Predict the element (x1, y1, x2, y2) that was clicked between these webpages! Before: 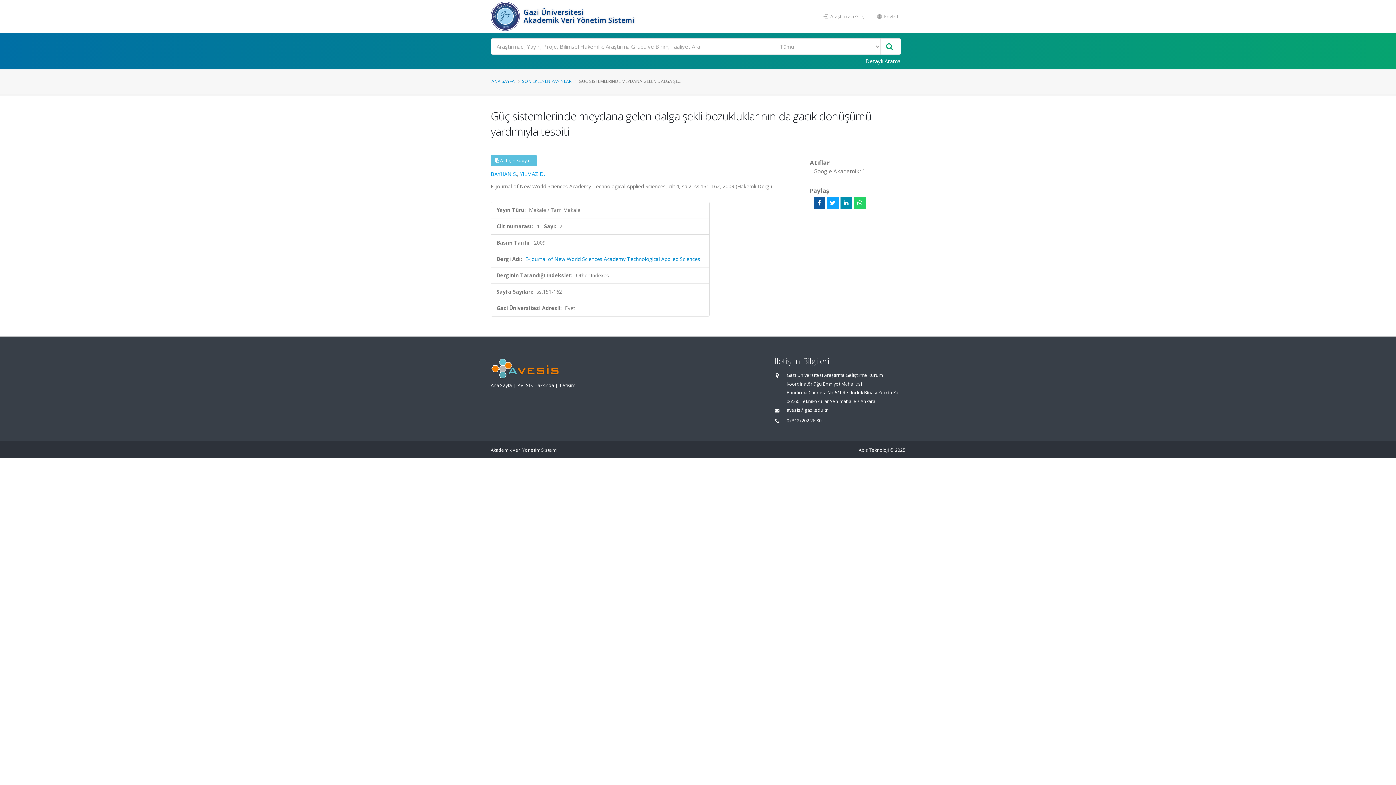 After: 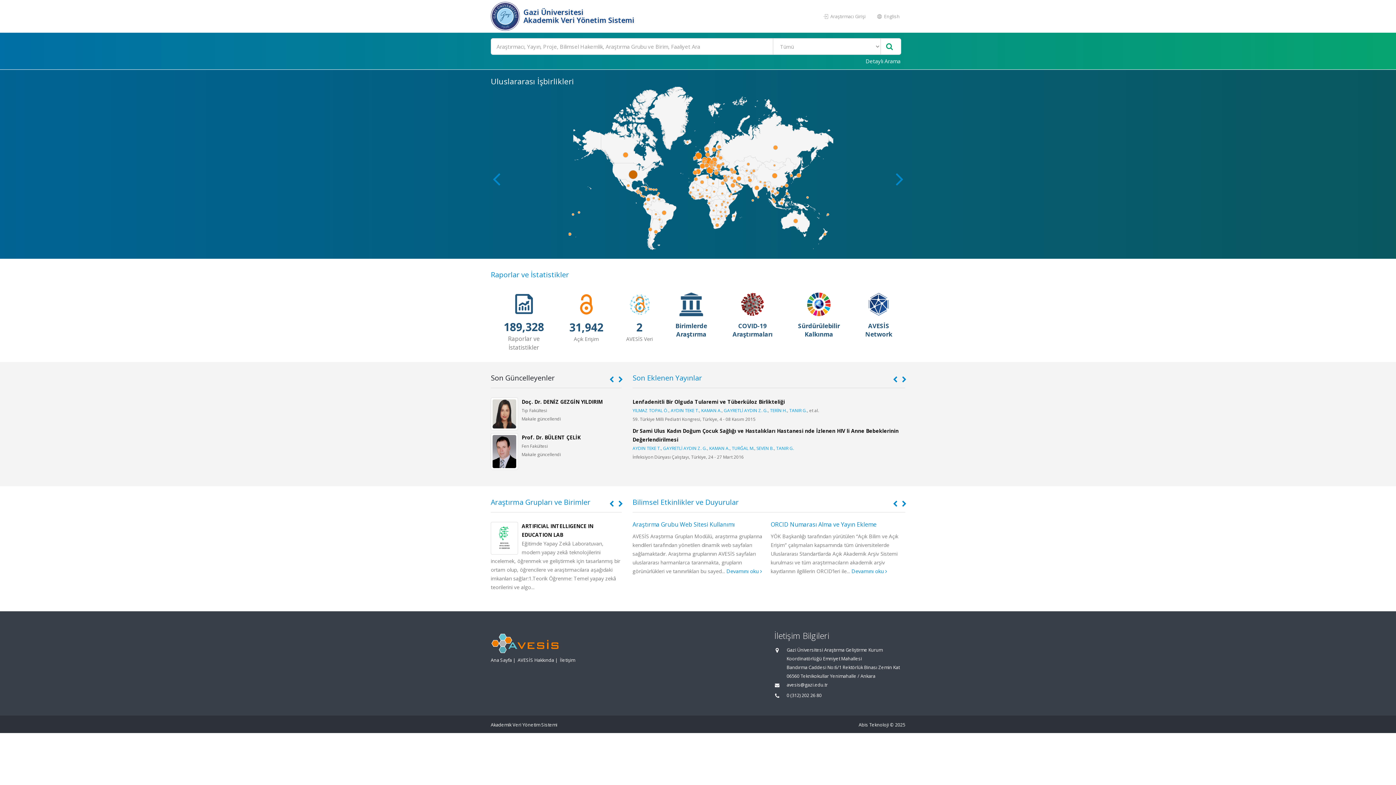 Action: label: ANA SAYFA bbox: (491, 78, 514, 84)